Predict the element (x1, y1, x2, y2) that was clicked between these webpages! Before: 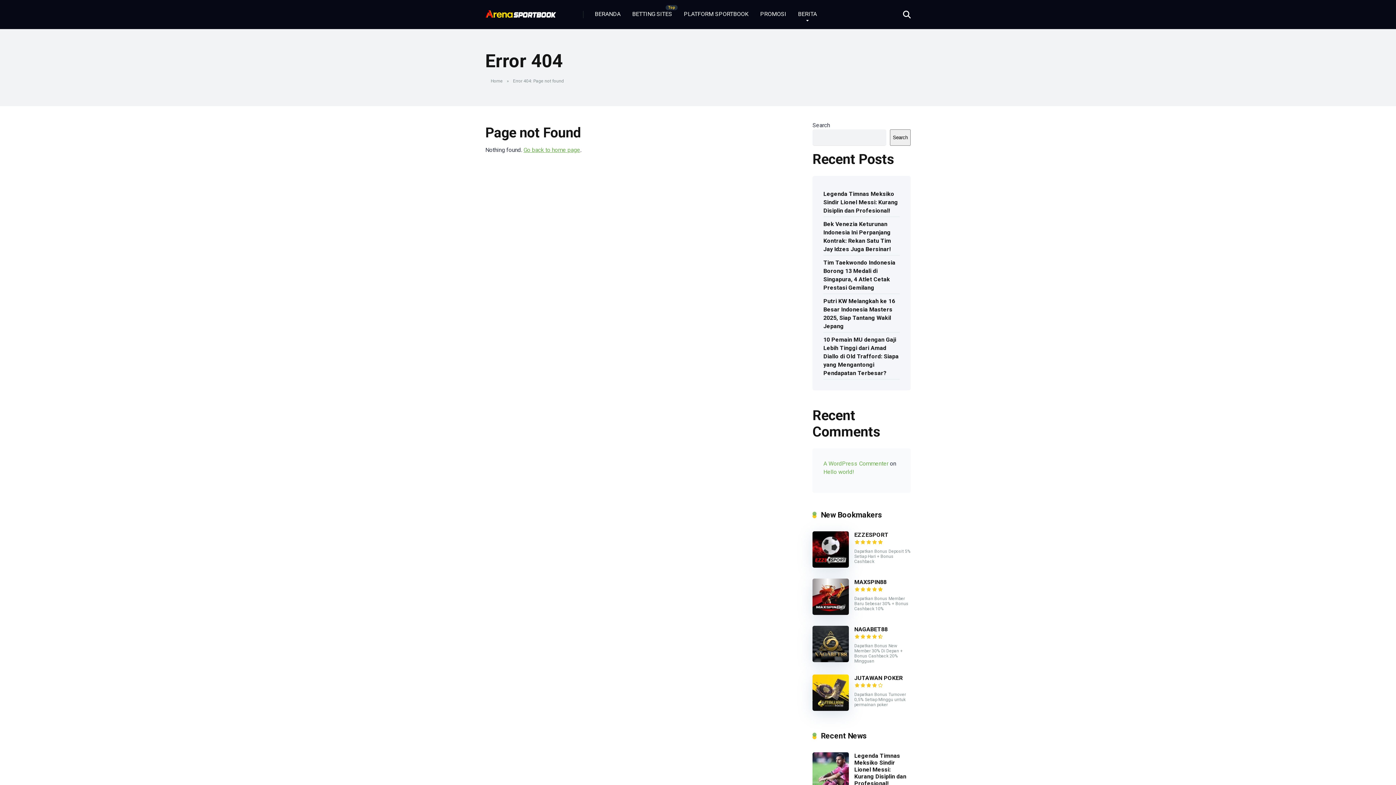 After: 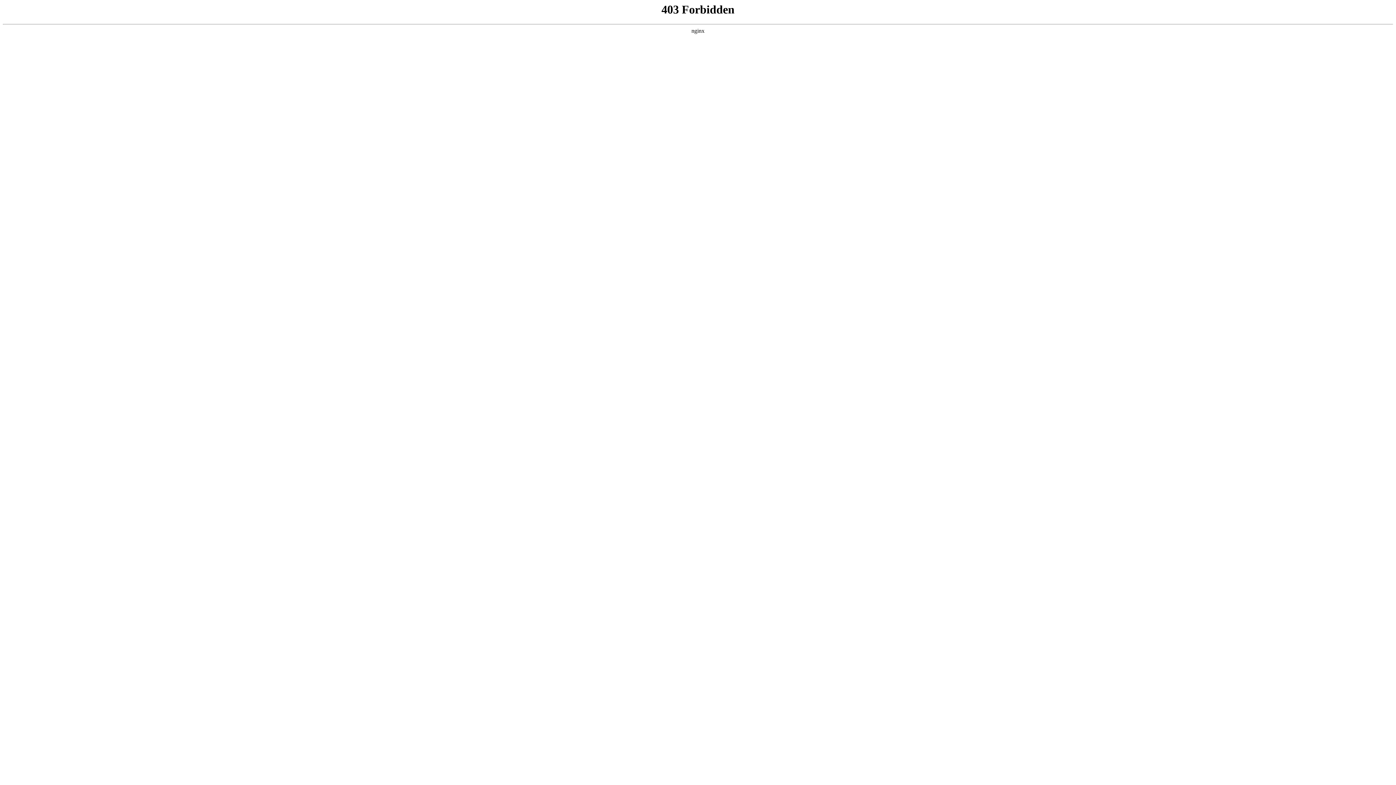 Action: label: A WordPress Commenter bbox: (823, 460, 888, 467)